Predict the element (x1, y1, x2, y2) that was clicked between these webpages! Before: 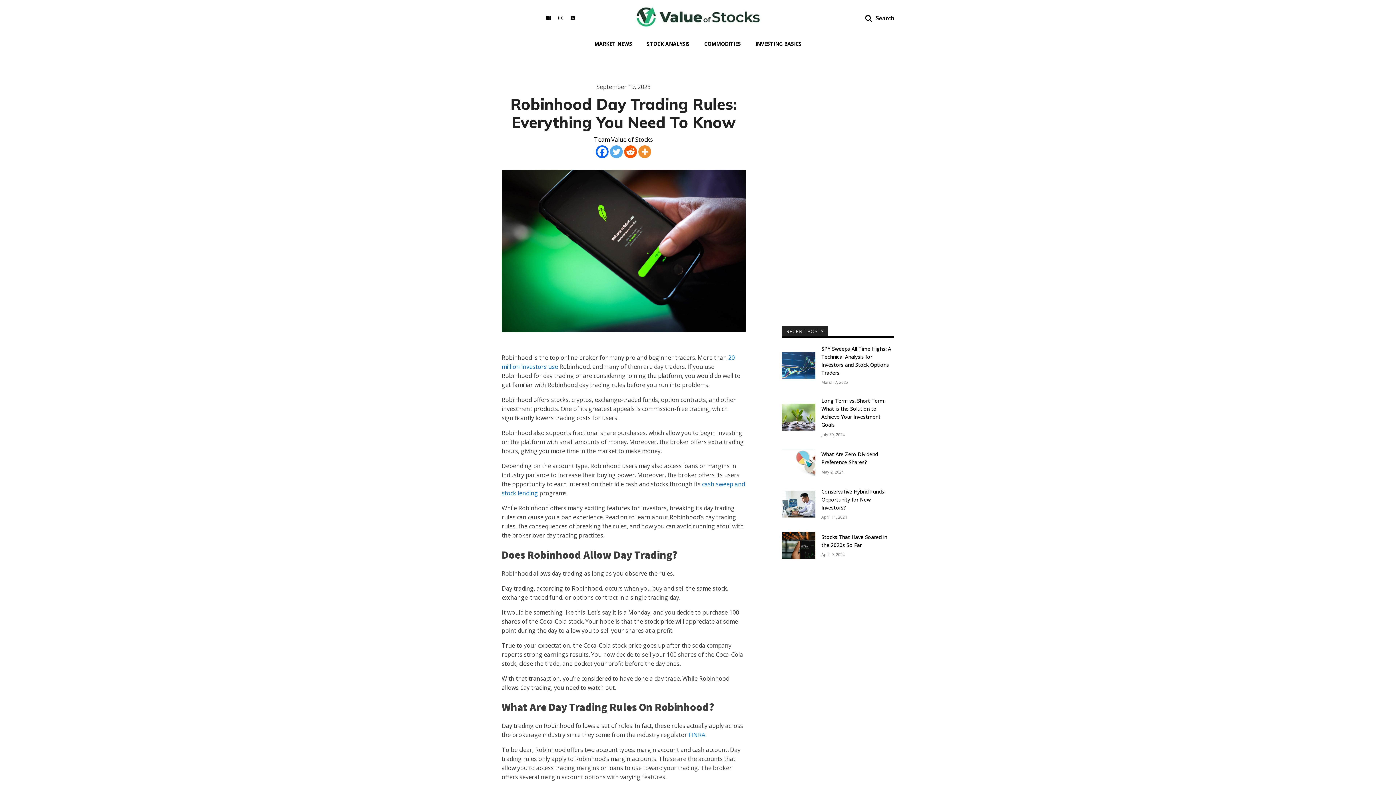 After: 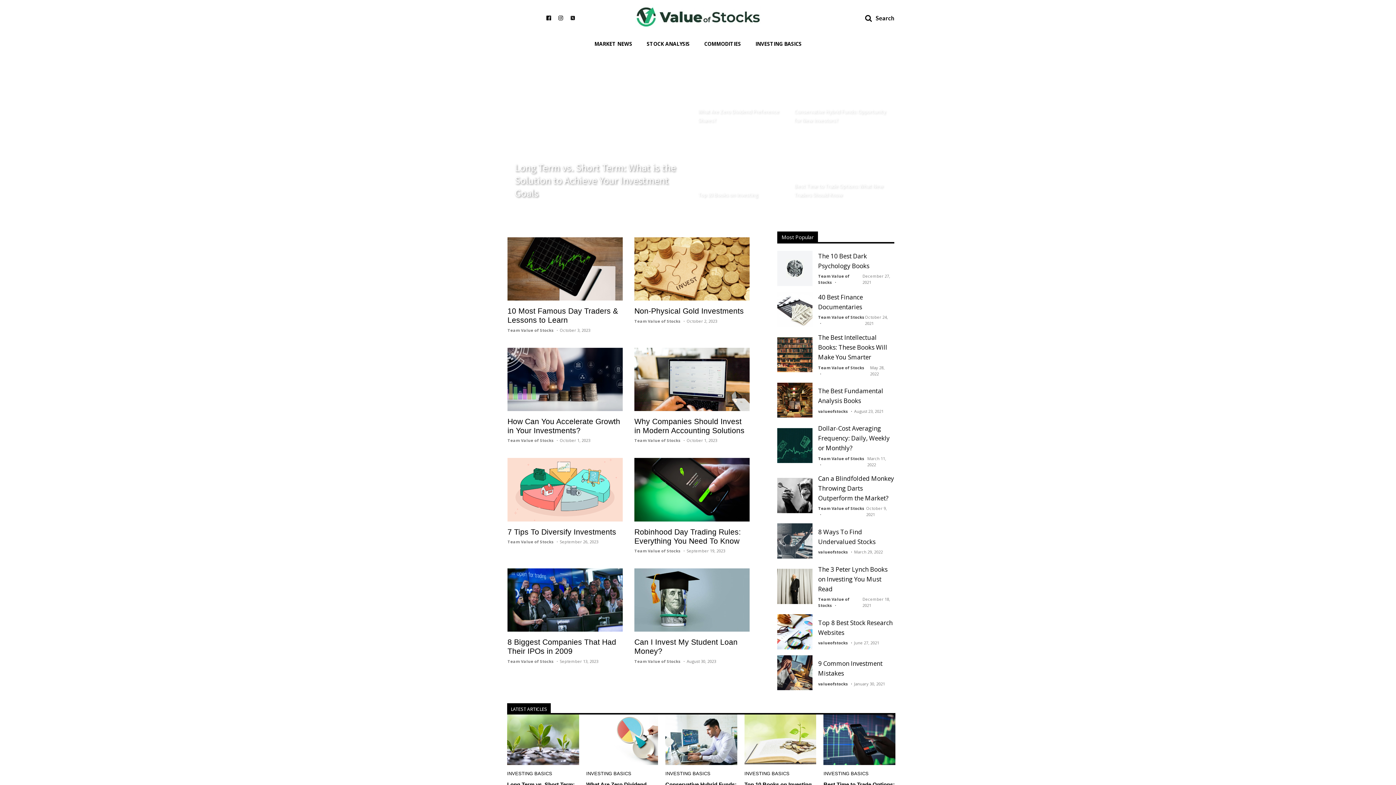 Action: bbox: (748, 32, 809, 49) label: INVESTING BASICS